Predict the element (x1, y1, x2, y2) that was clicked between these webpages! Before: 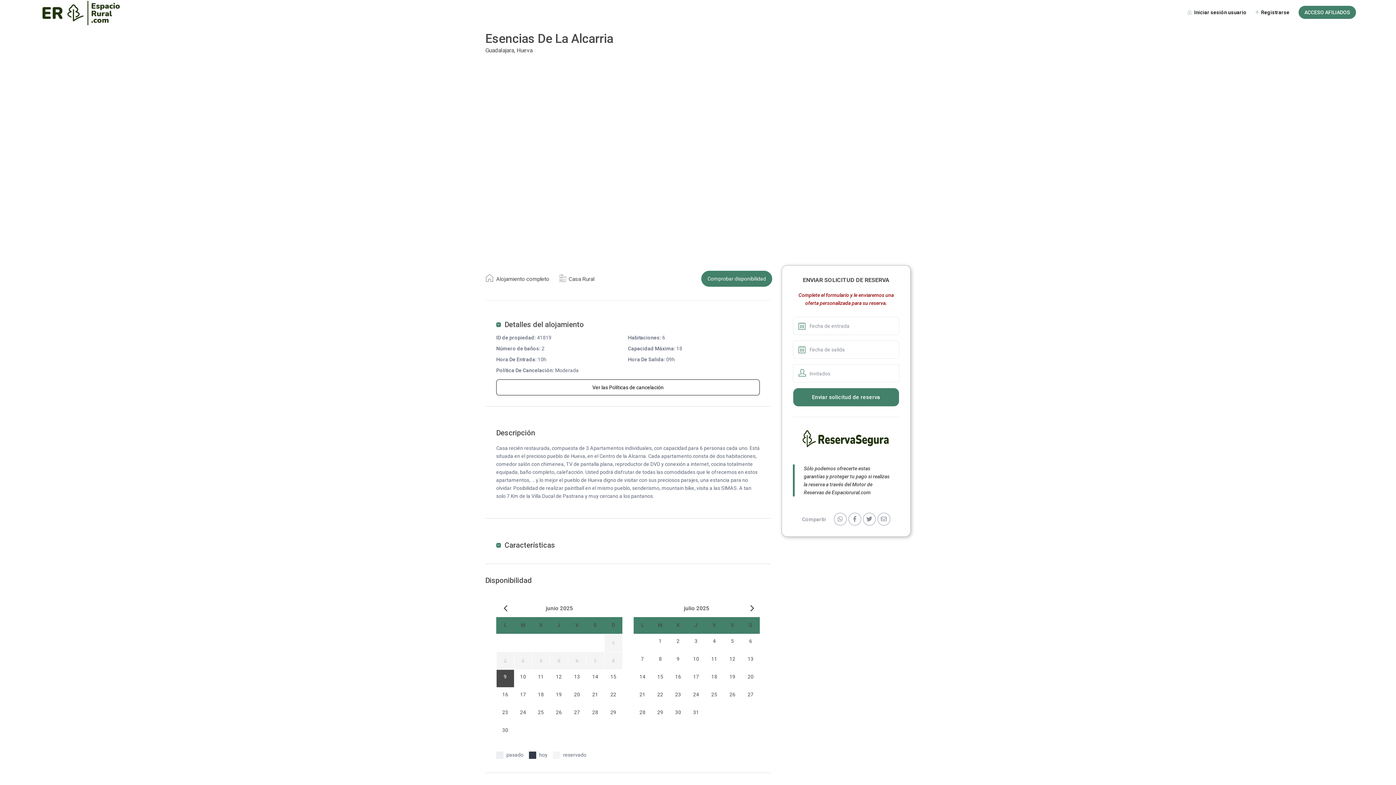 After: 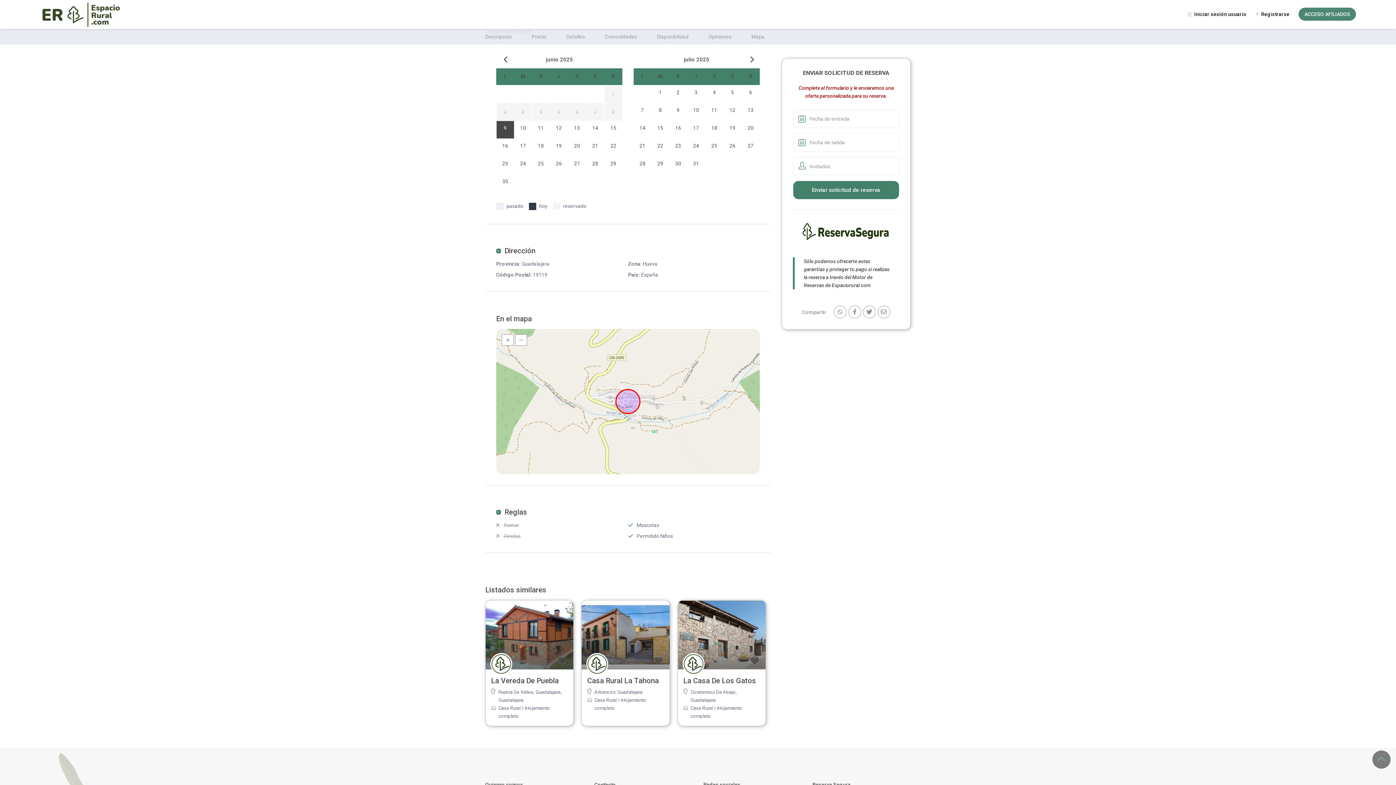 Action: bbox: (701, 270, 772, 286) label: Comprobar disponibilidad